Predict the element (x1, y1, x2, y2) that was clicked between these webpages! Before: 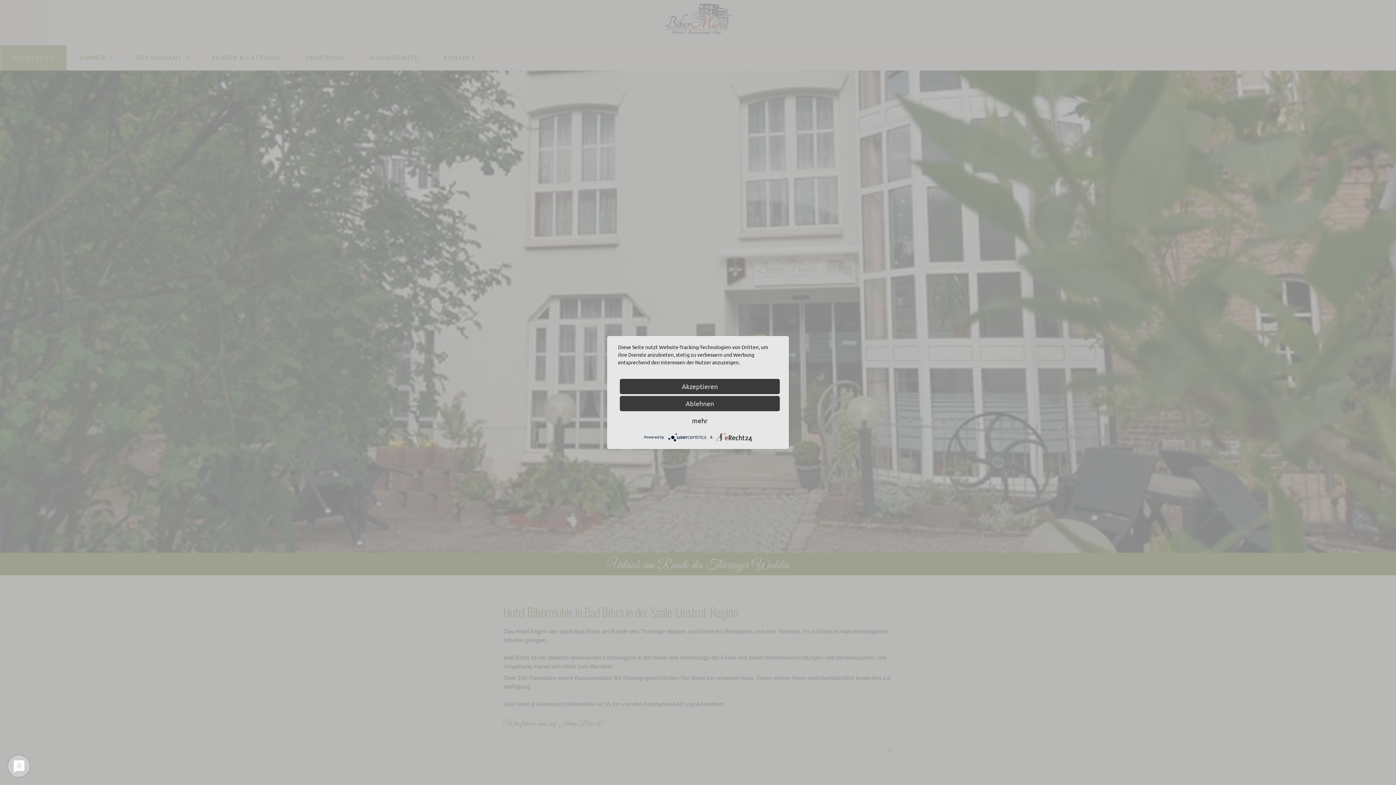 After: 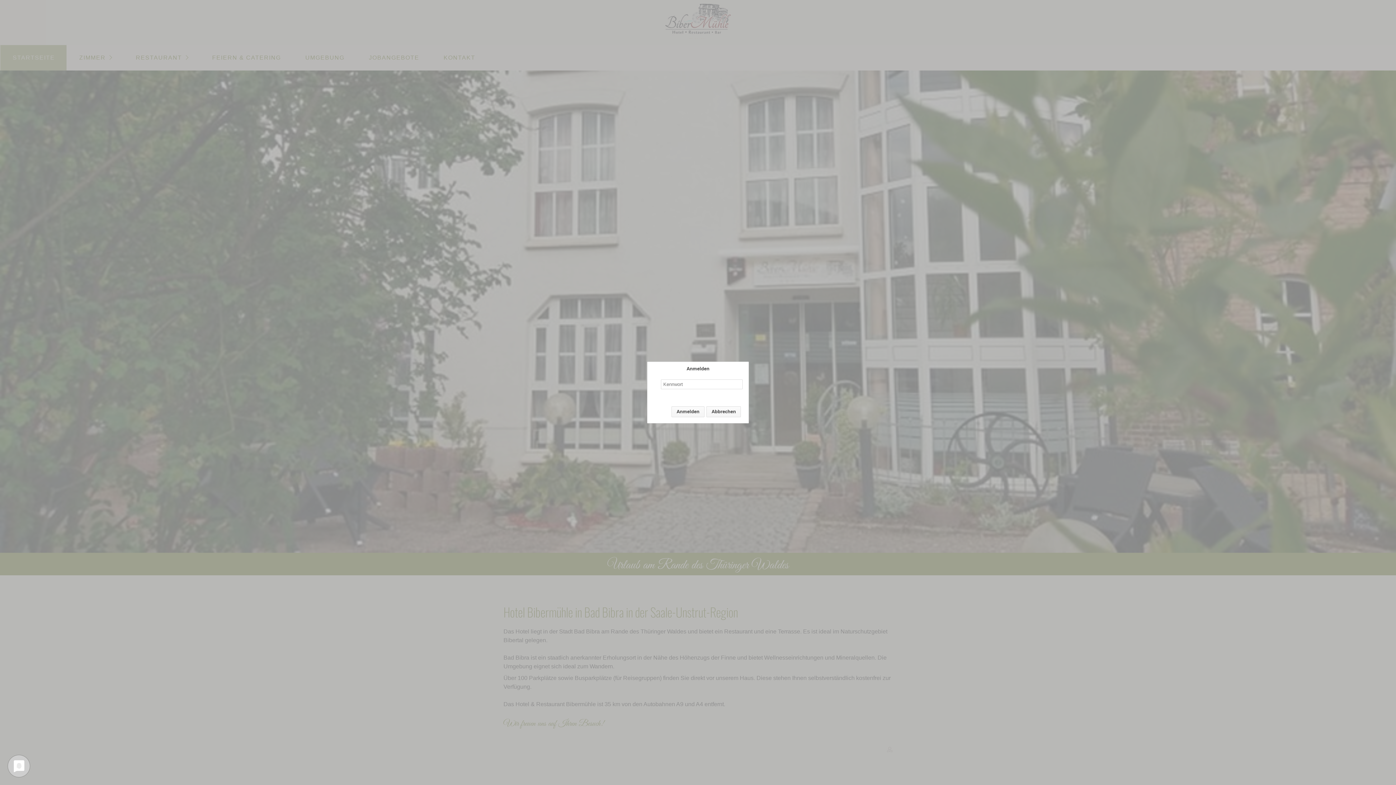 Action: label: Ablehnen bbox: (620, 396, 780, 411)